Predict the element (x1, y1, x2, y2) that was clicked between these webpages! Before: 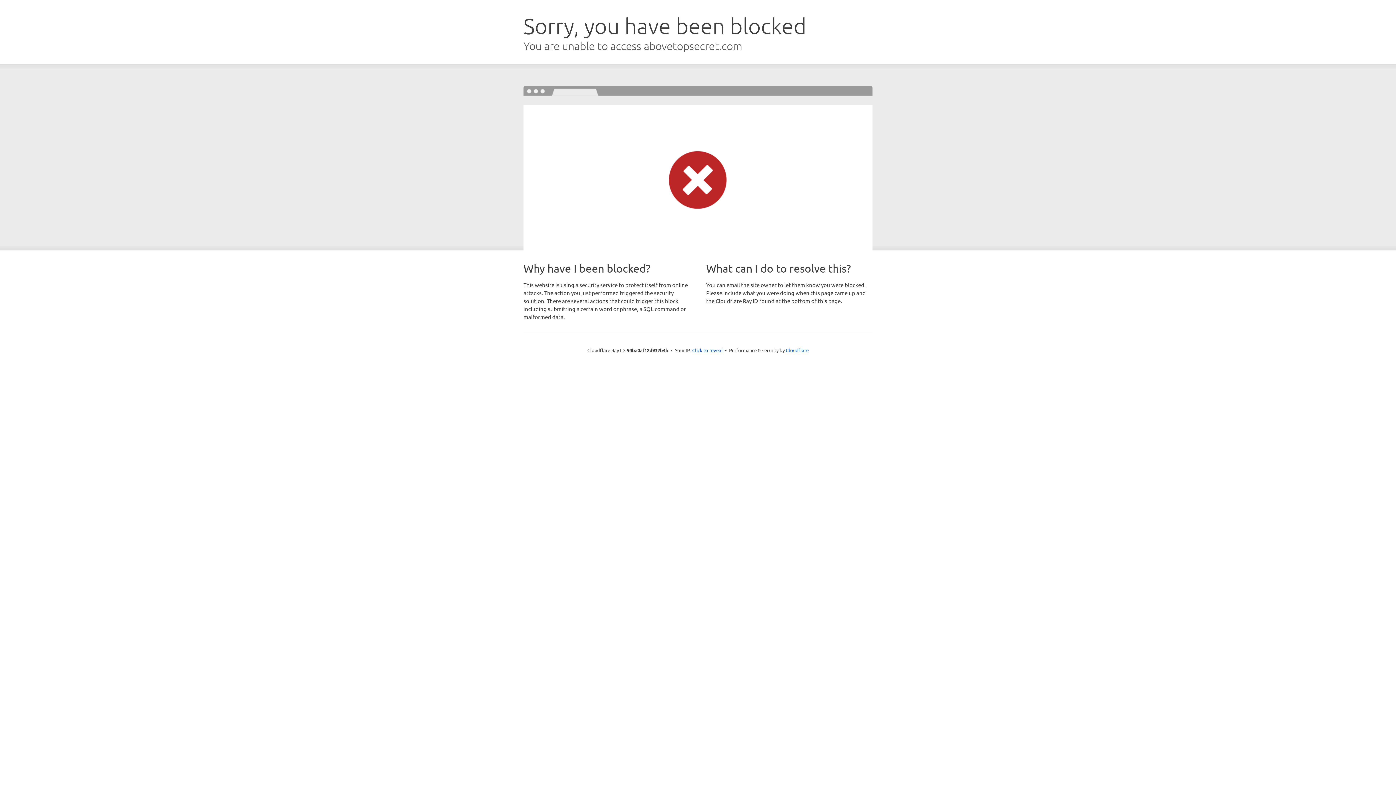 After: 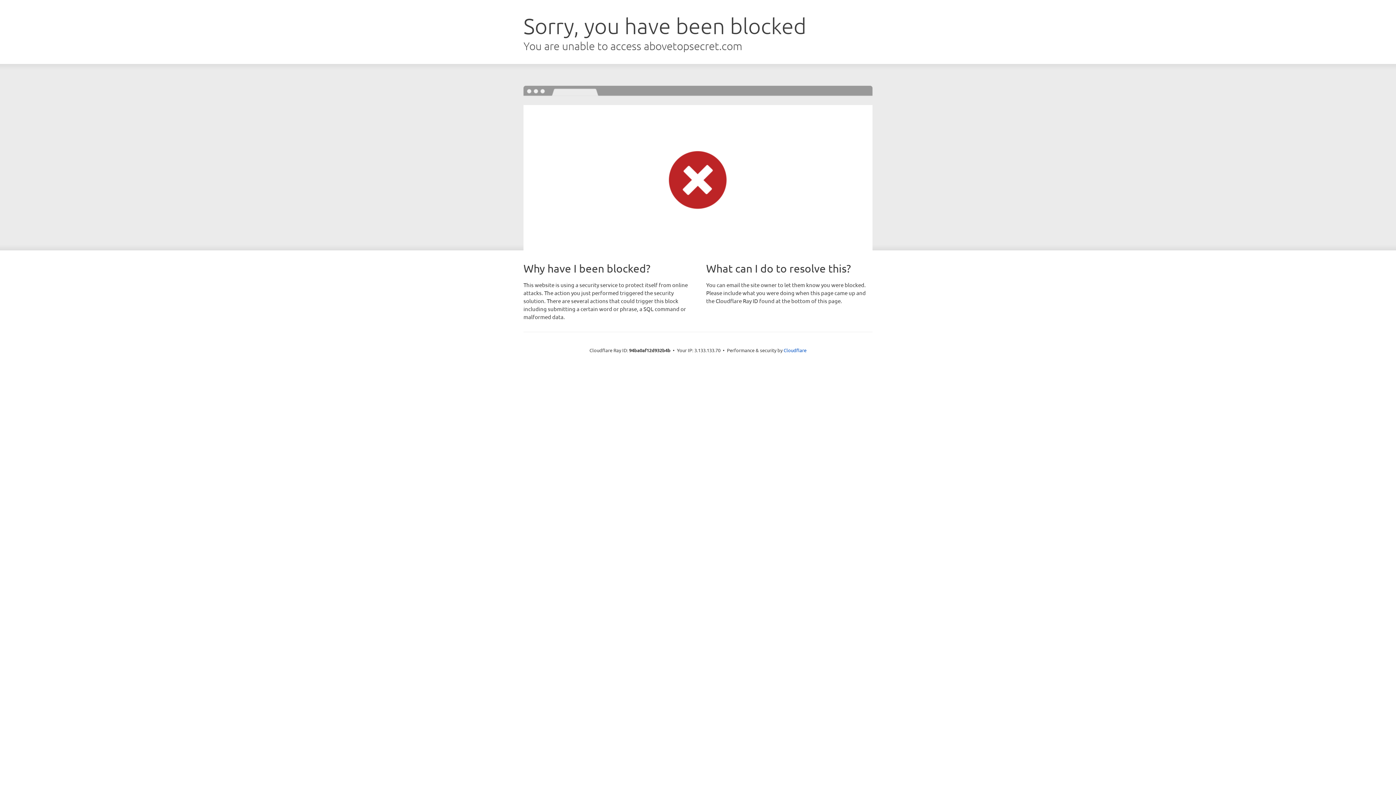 Action: bbox: (692, 346, 722, 353) label: Click to reveal